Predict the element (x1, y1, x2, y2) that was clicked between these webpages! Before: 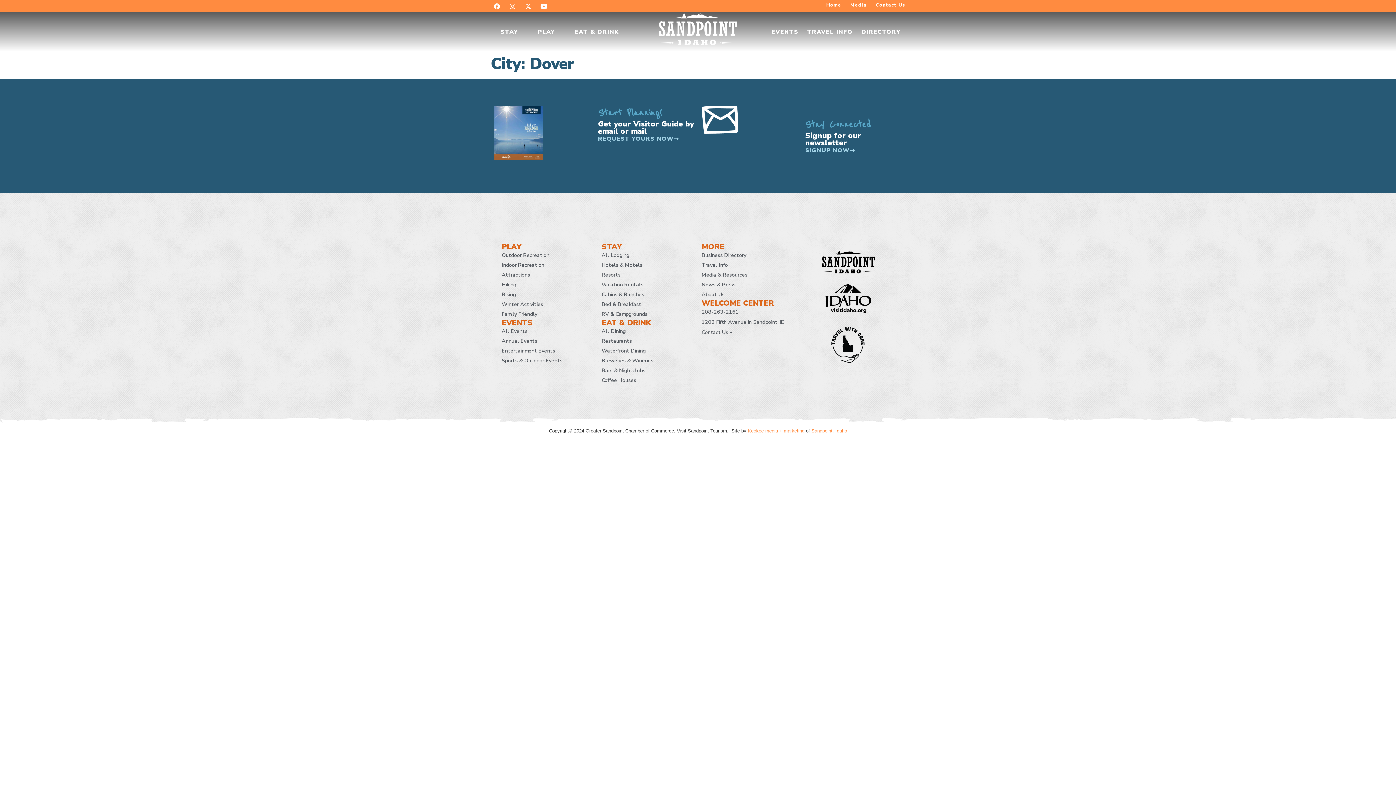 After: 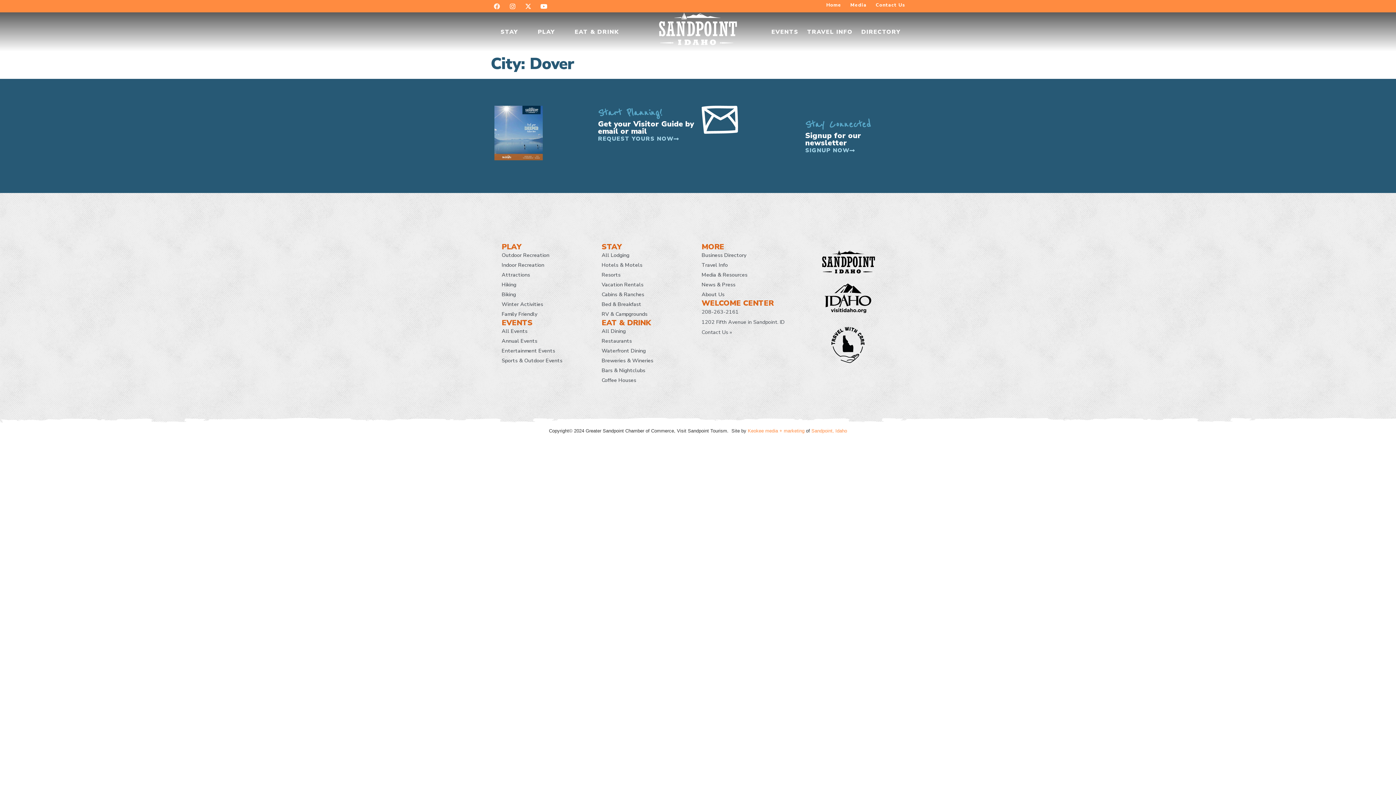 Action: bbox: (490, 0, 503, 12) label: Facebook